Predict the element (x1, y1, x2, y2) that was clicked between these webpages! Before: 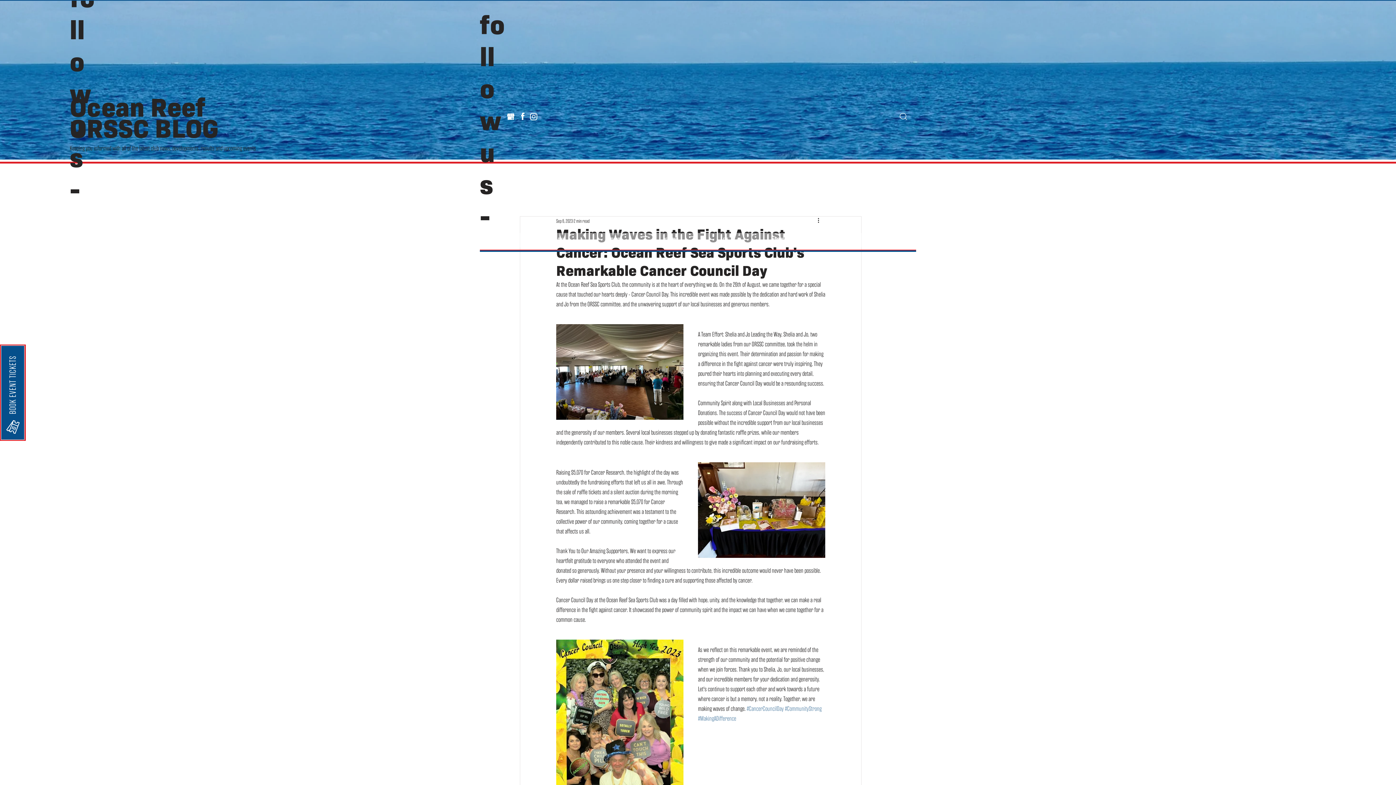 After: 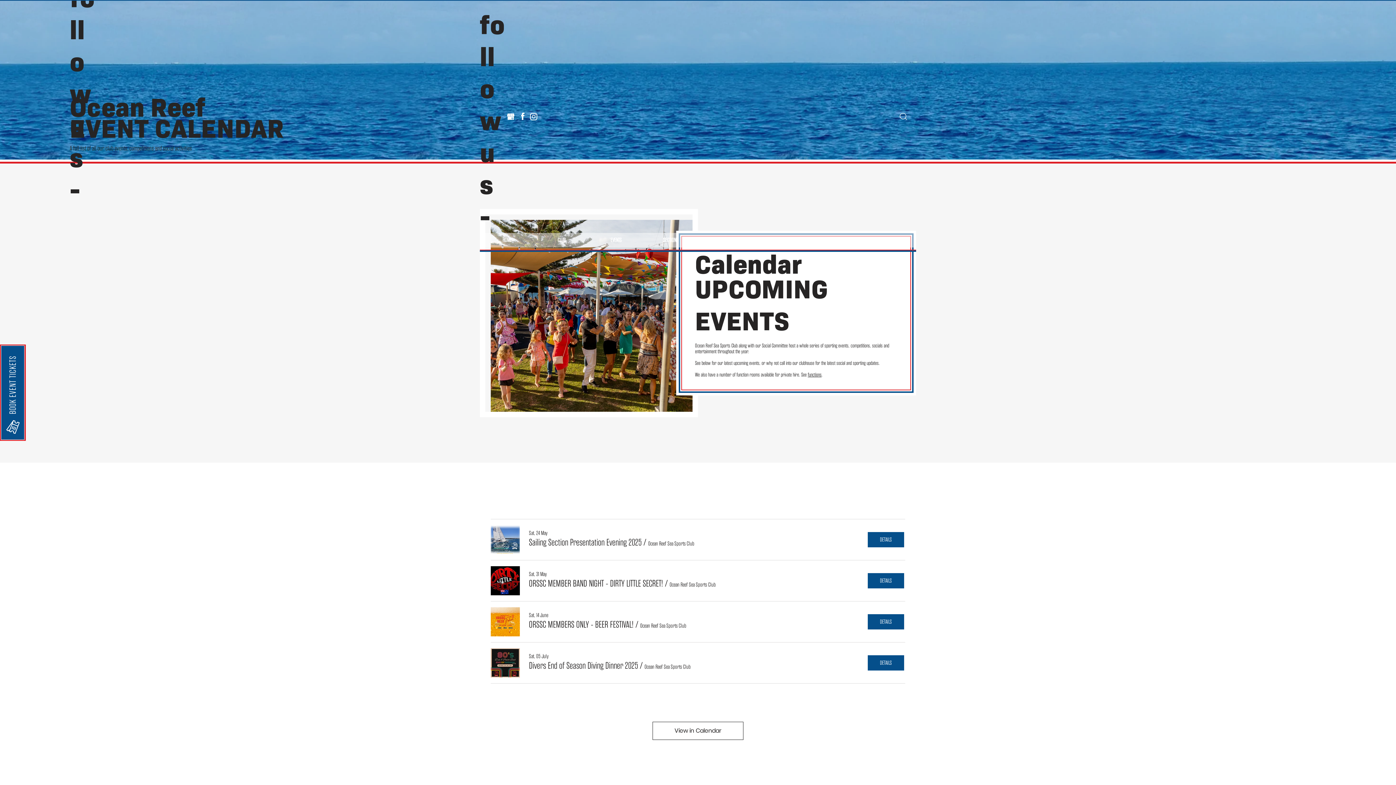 Action: label: EVENTS bbox: (589, 233, 643, 247)